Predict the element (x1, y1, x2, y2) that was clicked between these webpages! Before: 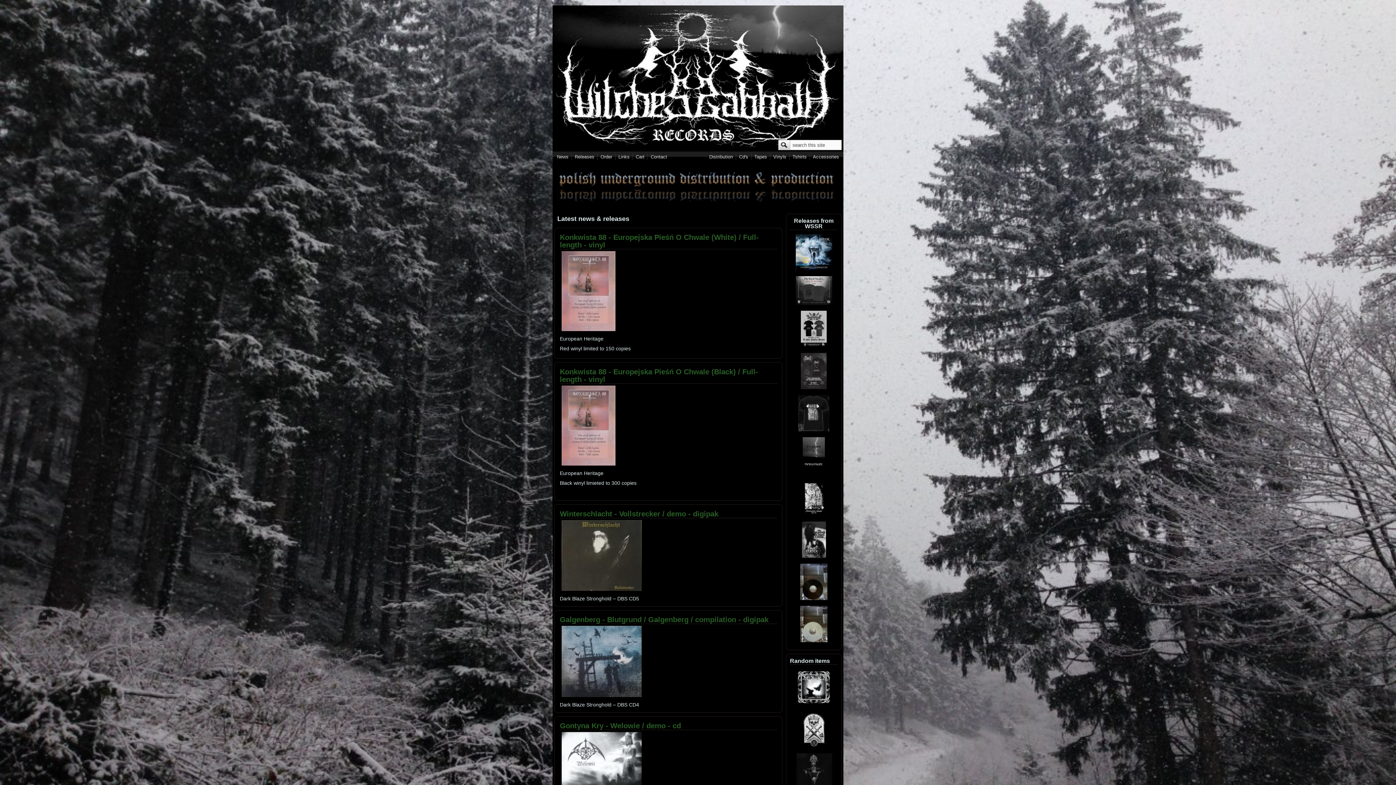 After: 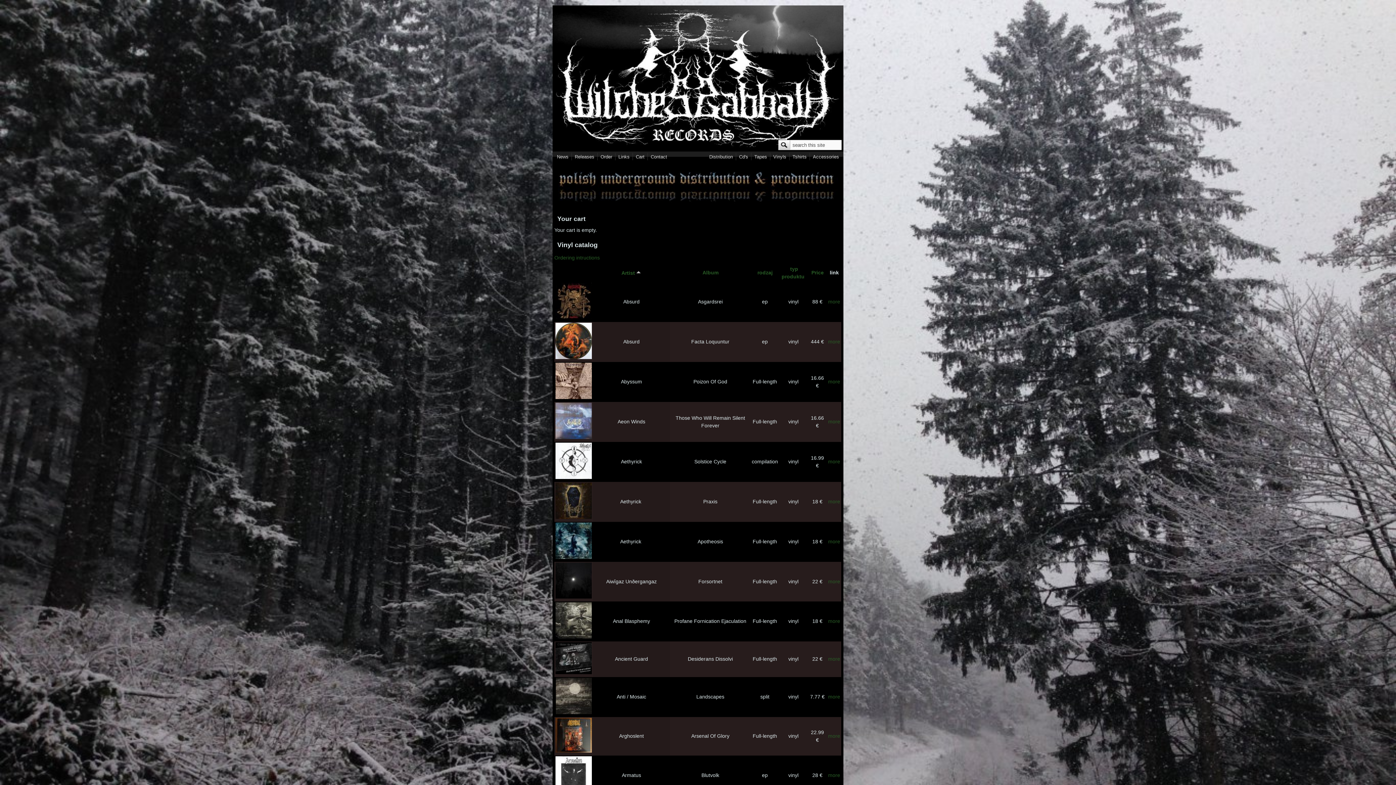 Action: label: Vinyls bbox: (772, 153, 788, 160)